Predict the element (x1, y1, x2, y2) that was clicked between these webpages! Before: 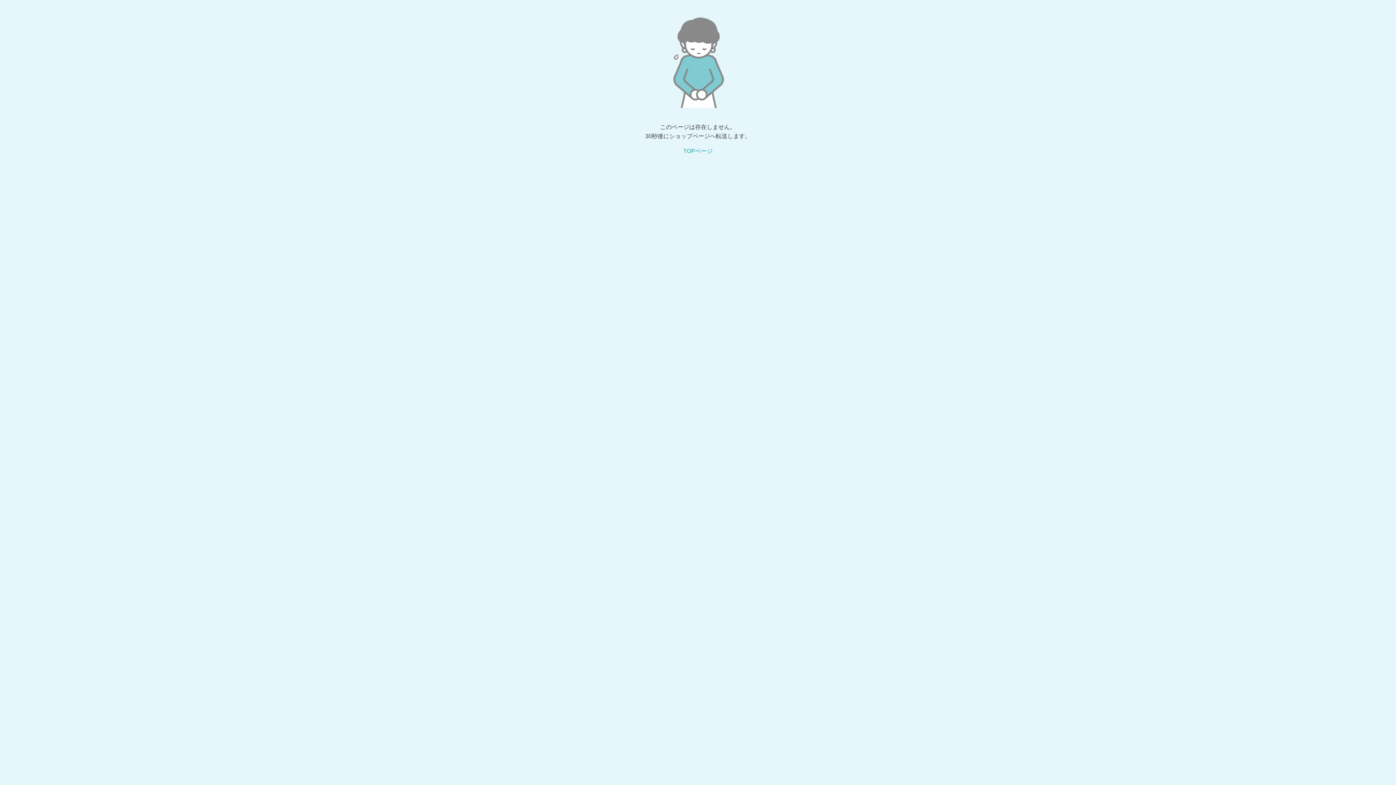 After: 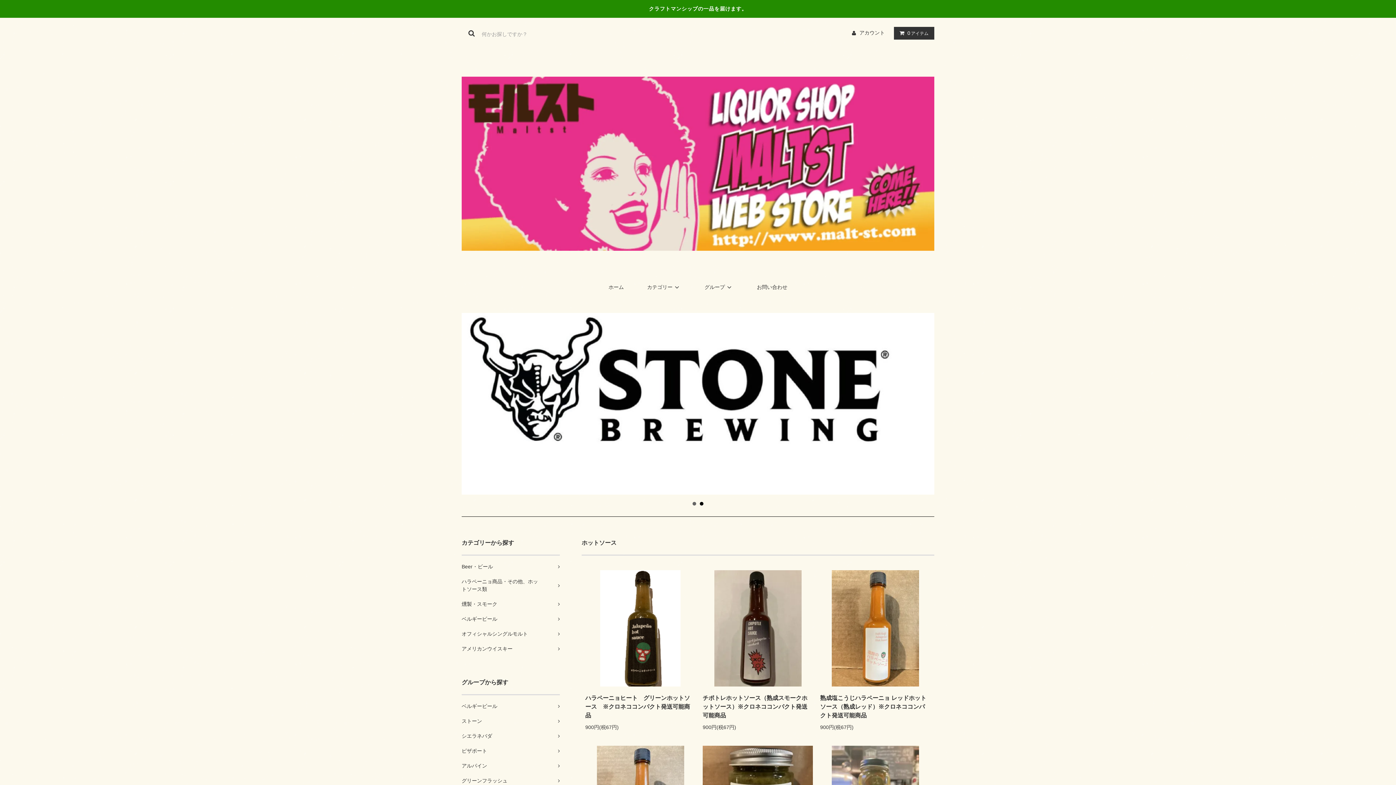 Action: label: TOPページ bbox: (683, 148, 712, 154)